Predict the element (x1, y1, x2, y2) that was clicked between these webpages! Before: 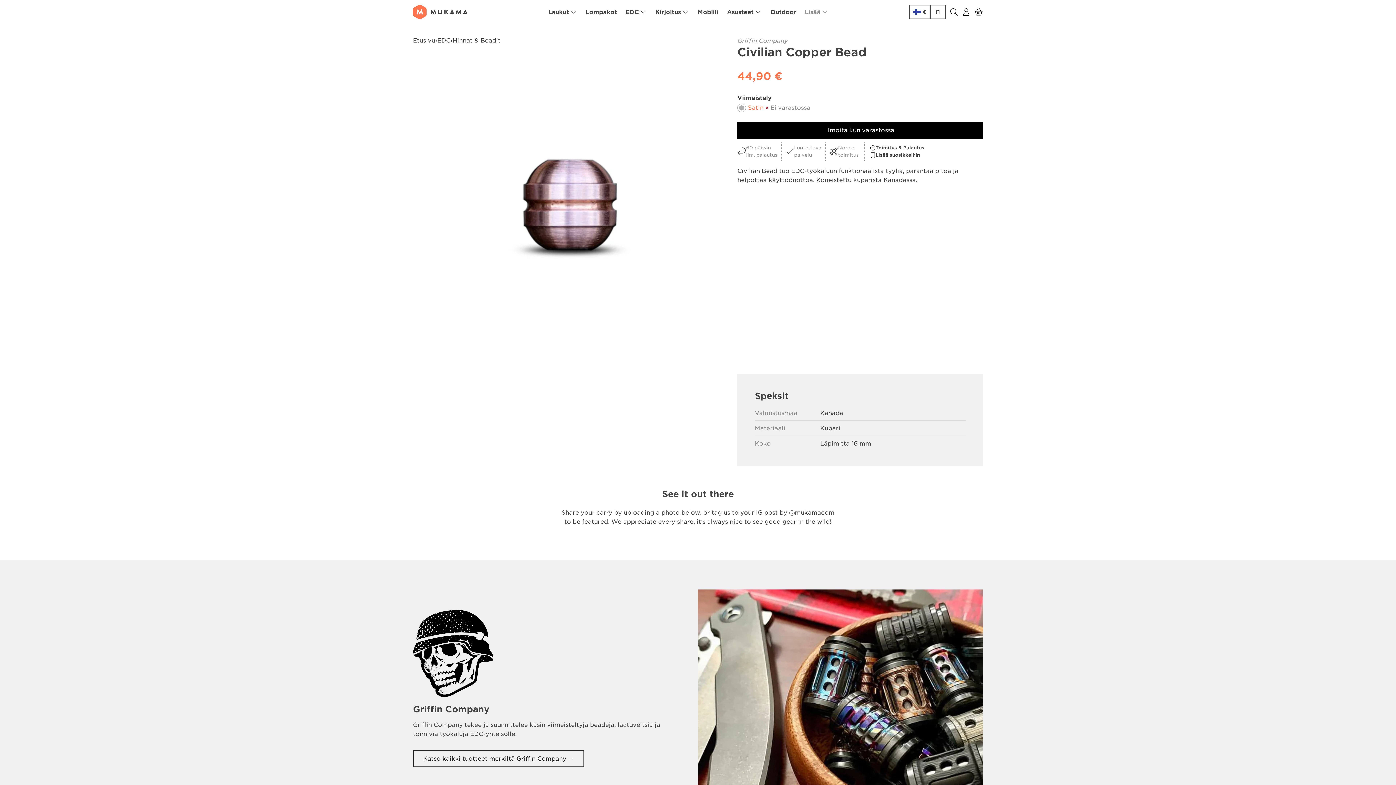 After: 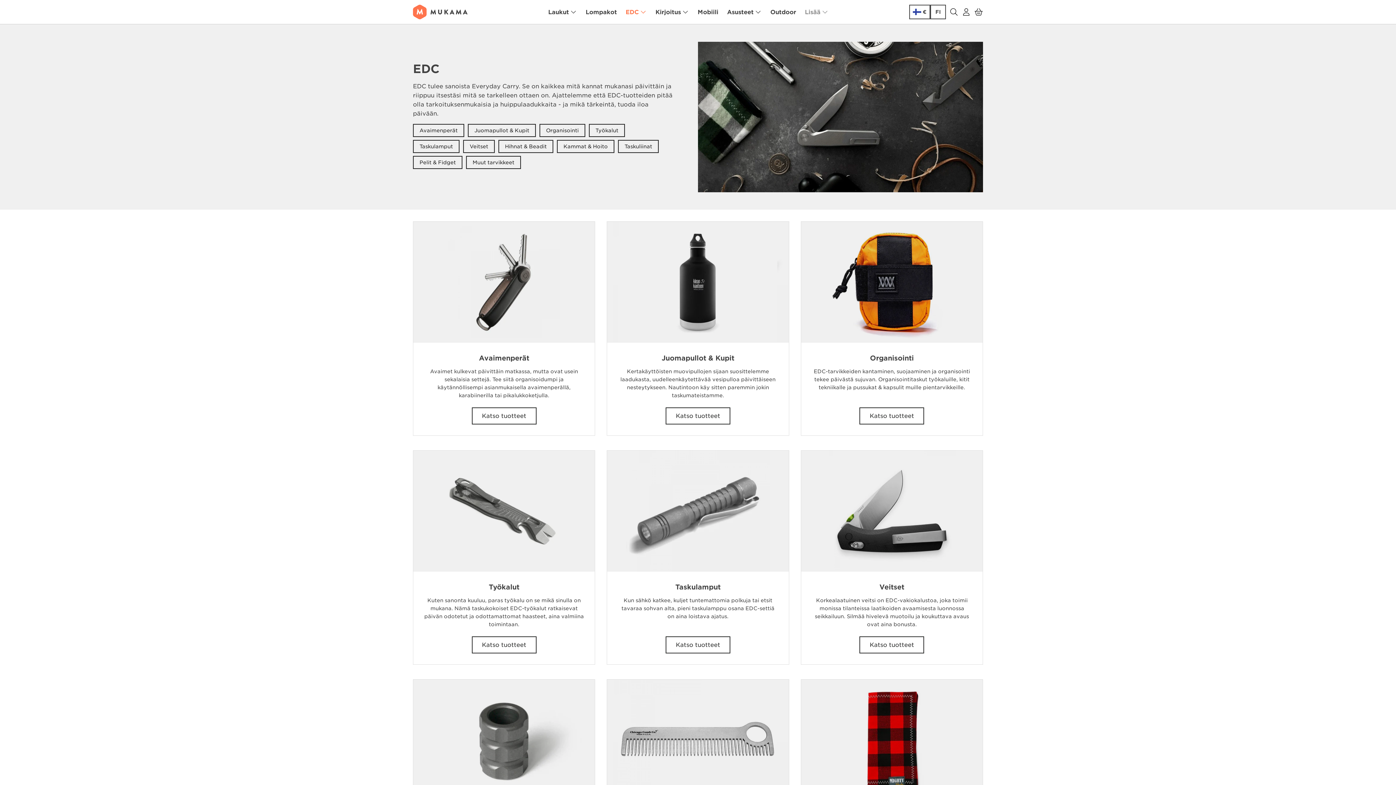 Action: label: EDC bbox: (437, 36, 450, 45)